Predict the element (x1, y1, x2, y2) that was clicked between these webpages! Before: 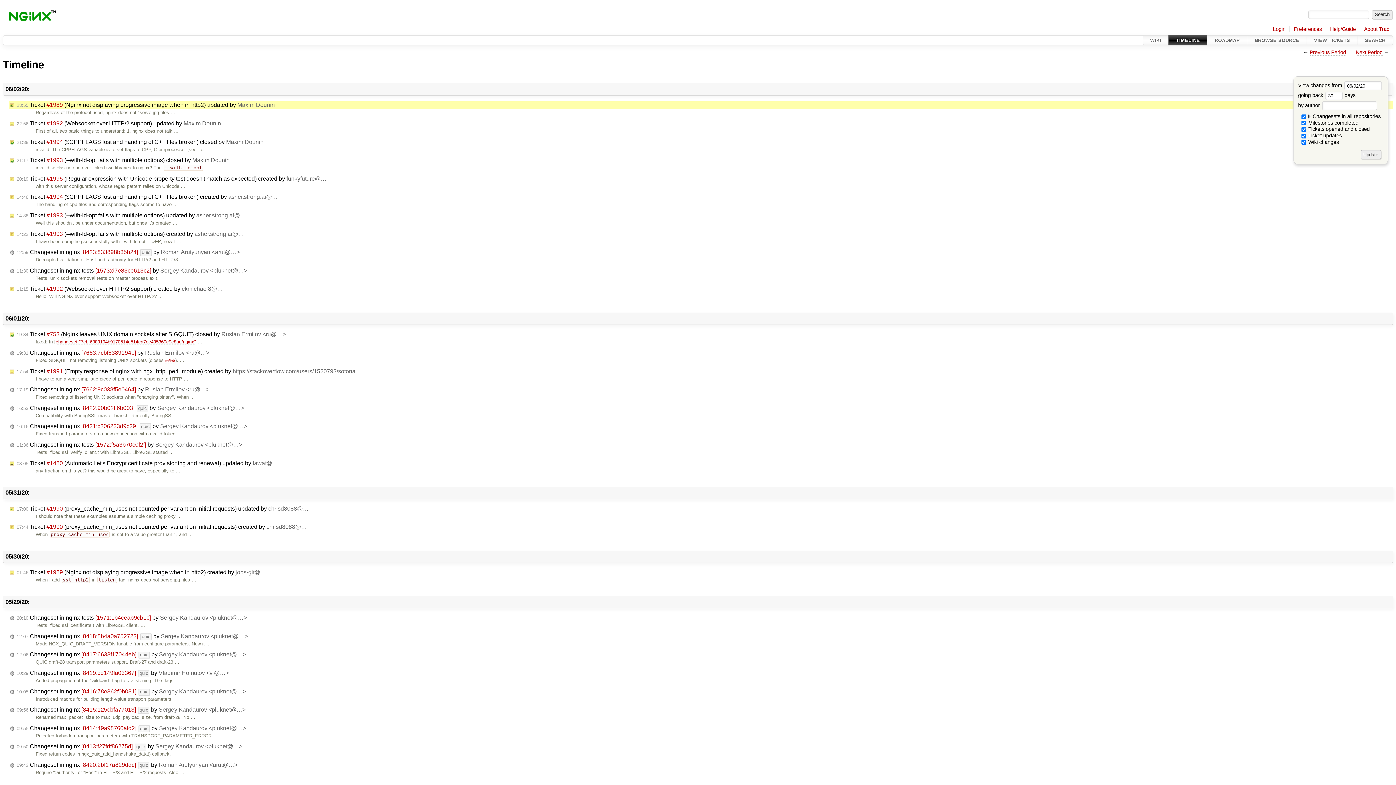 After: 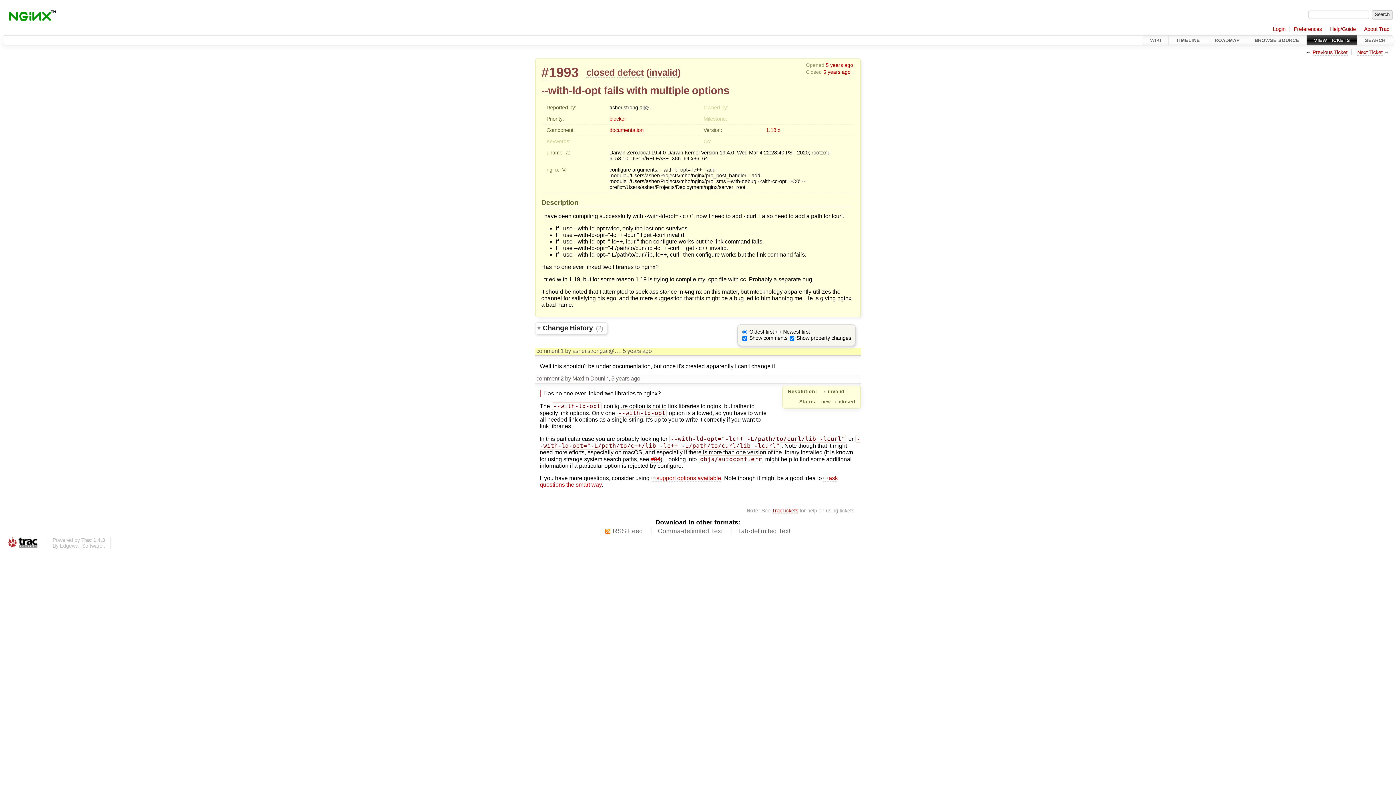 Action: bbox: (8, 212, 247, 219) label: 14:38 Ticket #1993 (--with-ld-opt fails with multiple options) updated by asher.strong.ai@…